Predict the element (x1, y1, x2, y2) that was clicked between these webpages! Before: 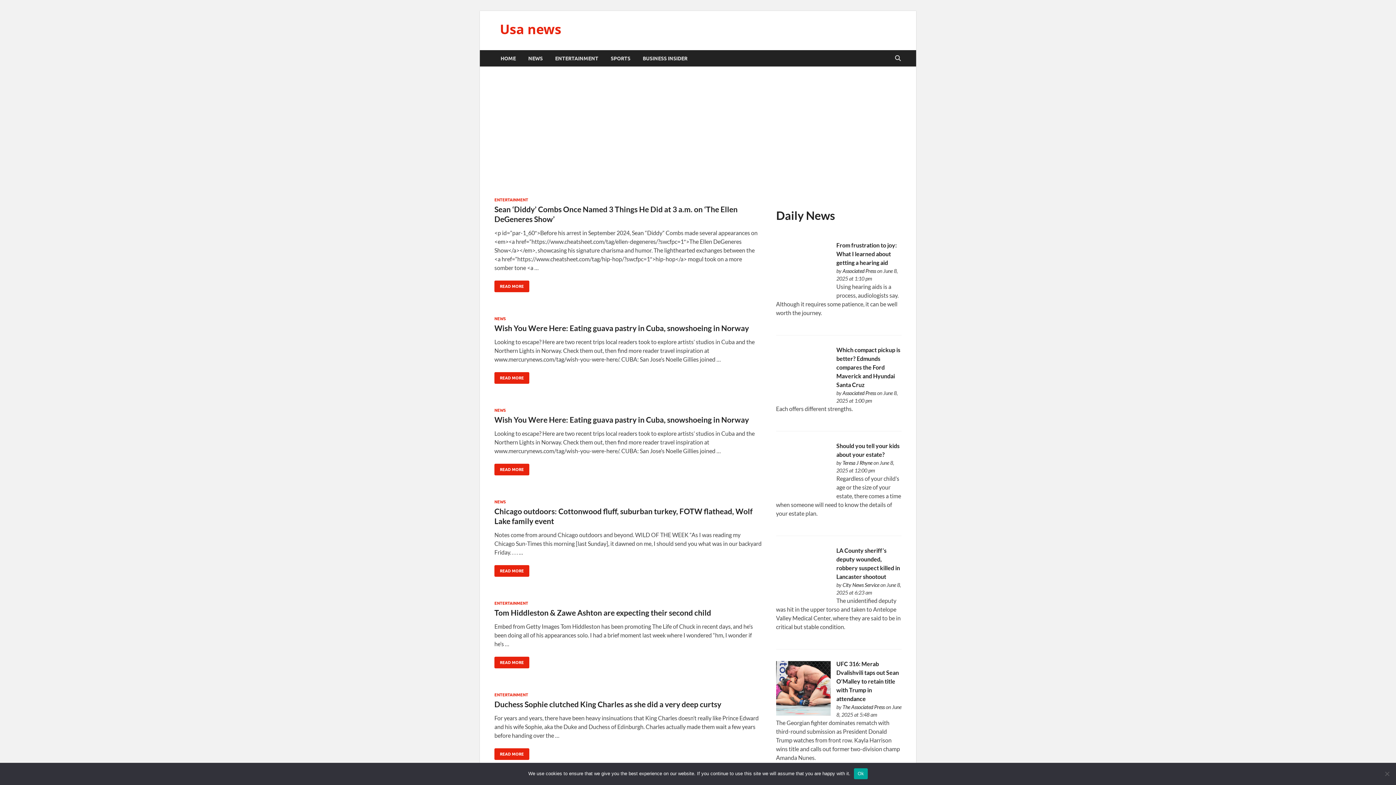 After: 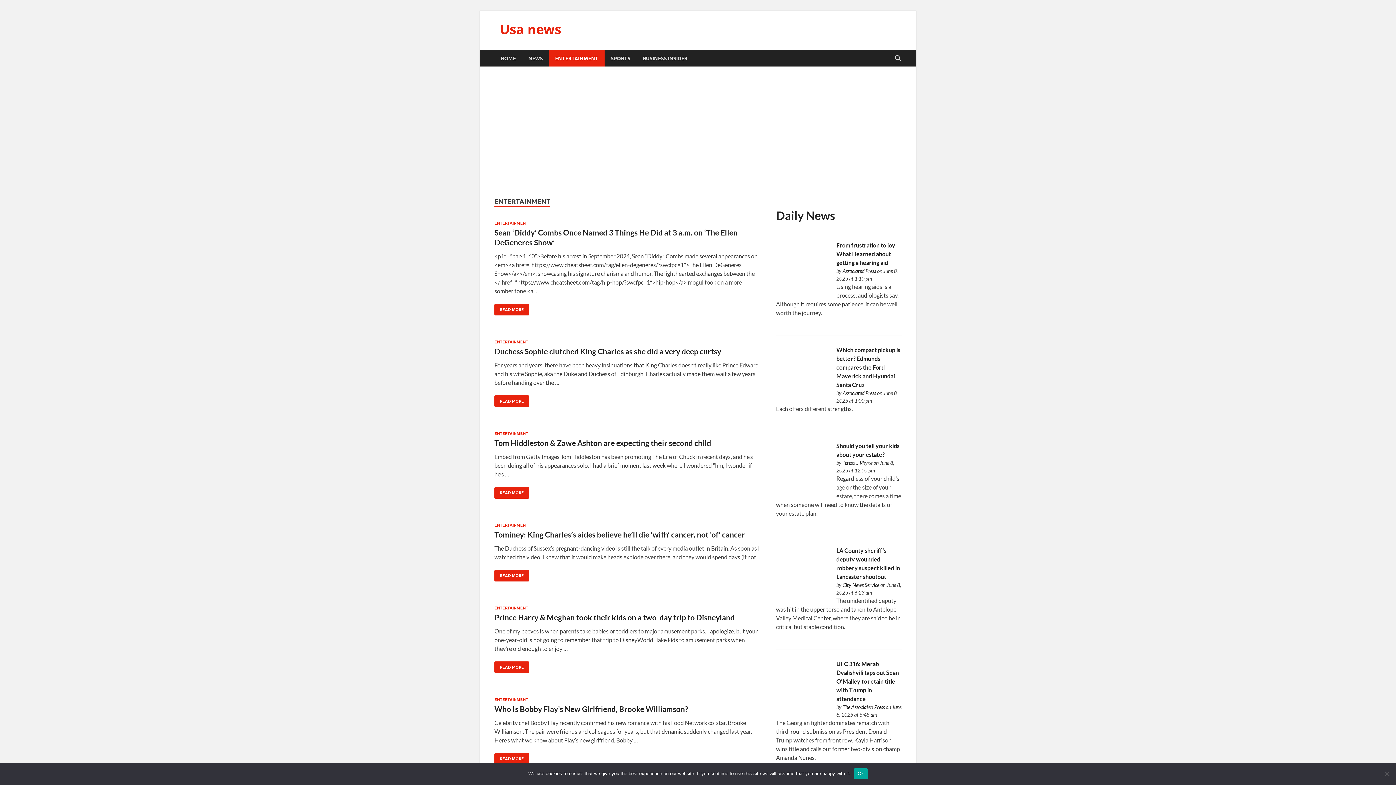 Action: bbox: (494, 601, 528, 606) label: ENTERTAINMENT